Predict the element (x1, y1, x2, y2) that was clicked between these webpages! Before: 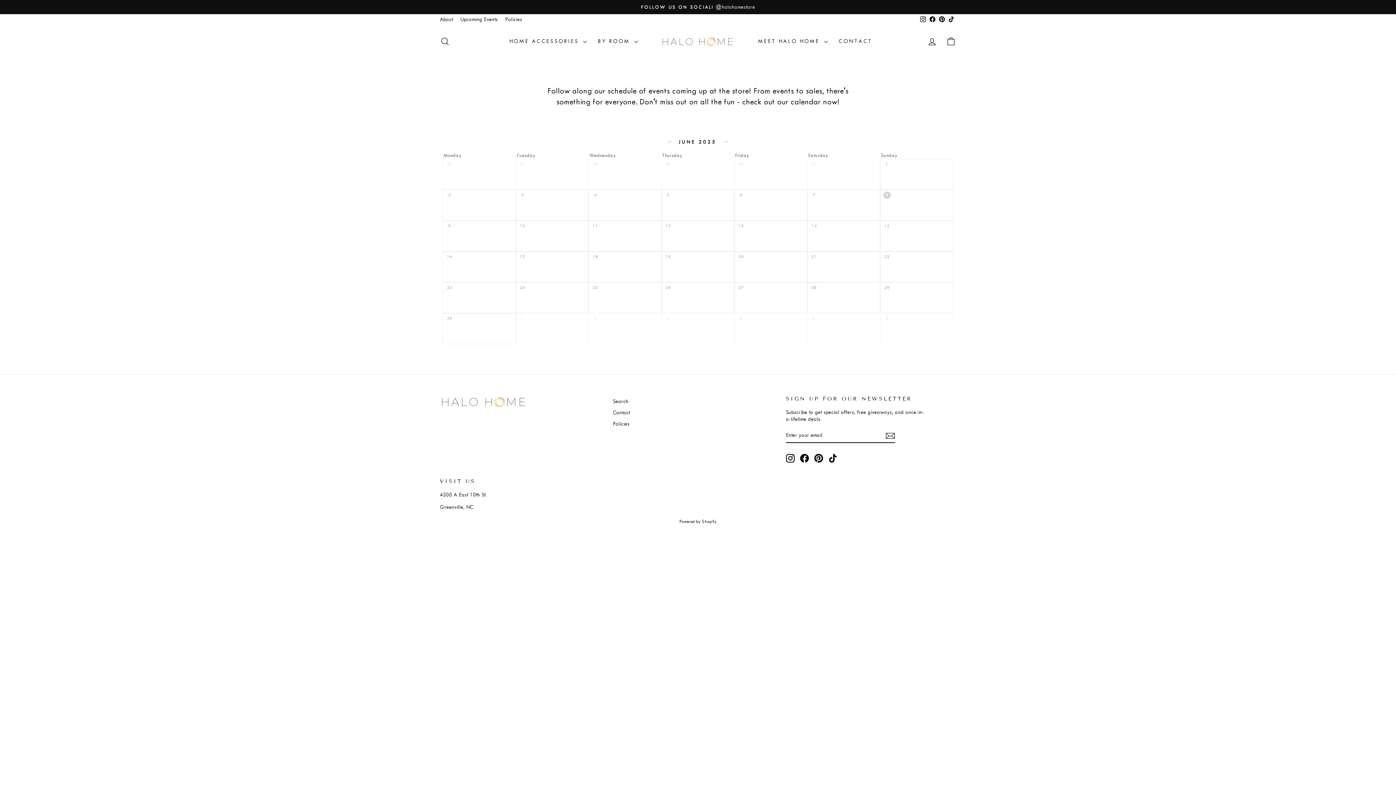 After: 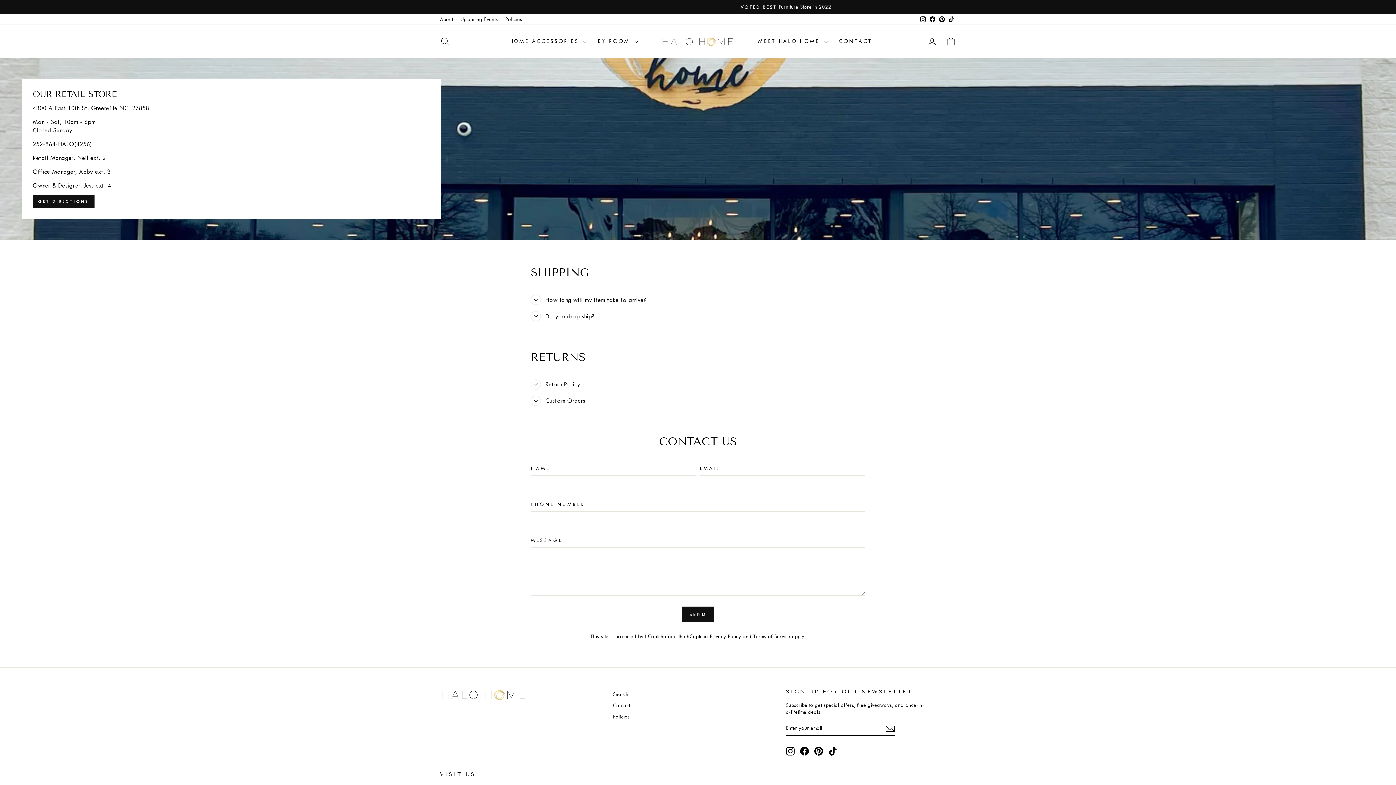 Action: bbox: (613, 407, 630, 417) label: Contact